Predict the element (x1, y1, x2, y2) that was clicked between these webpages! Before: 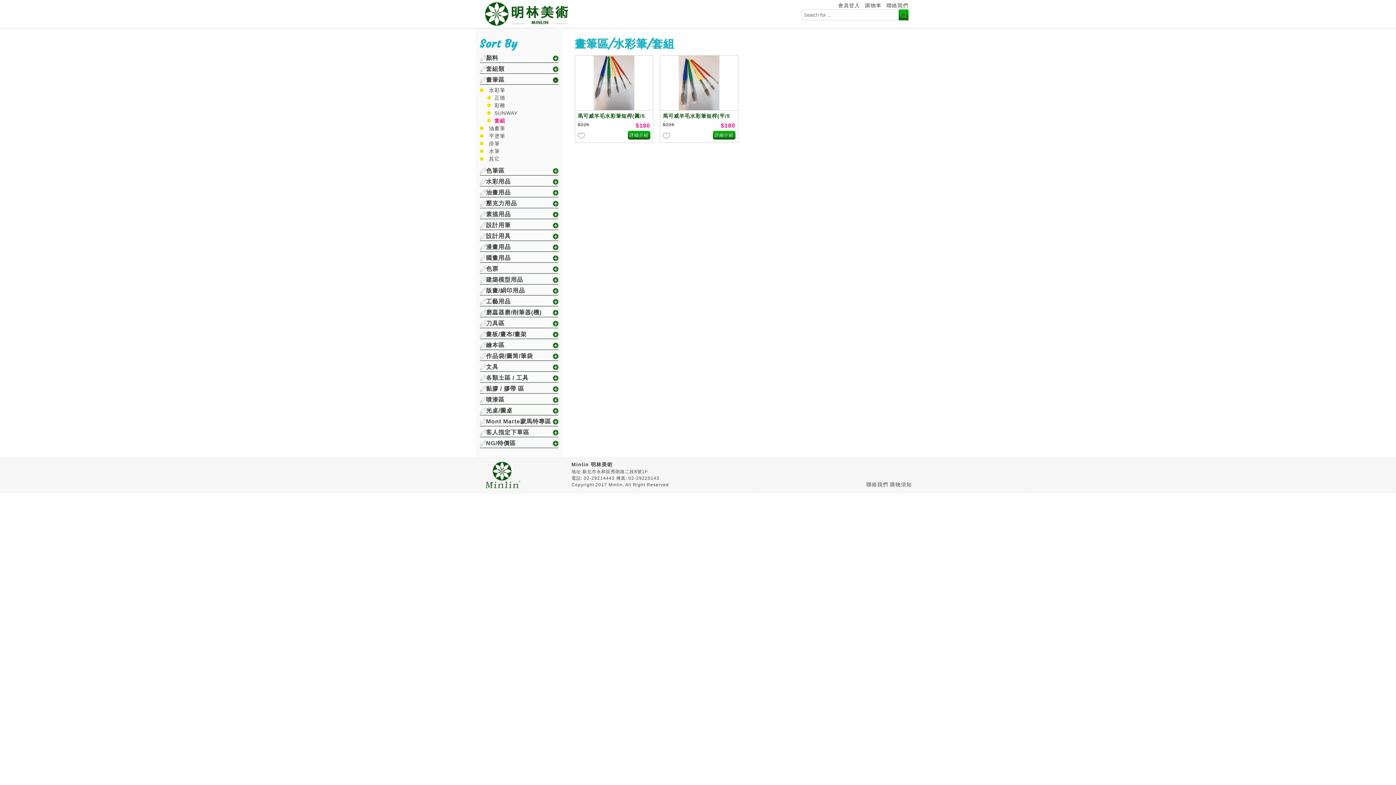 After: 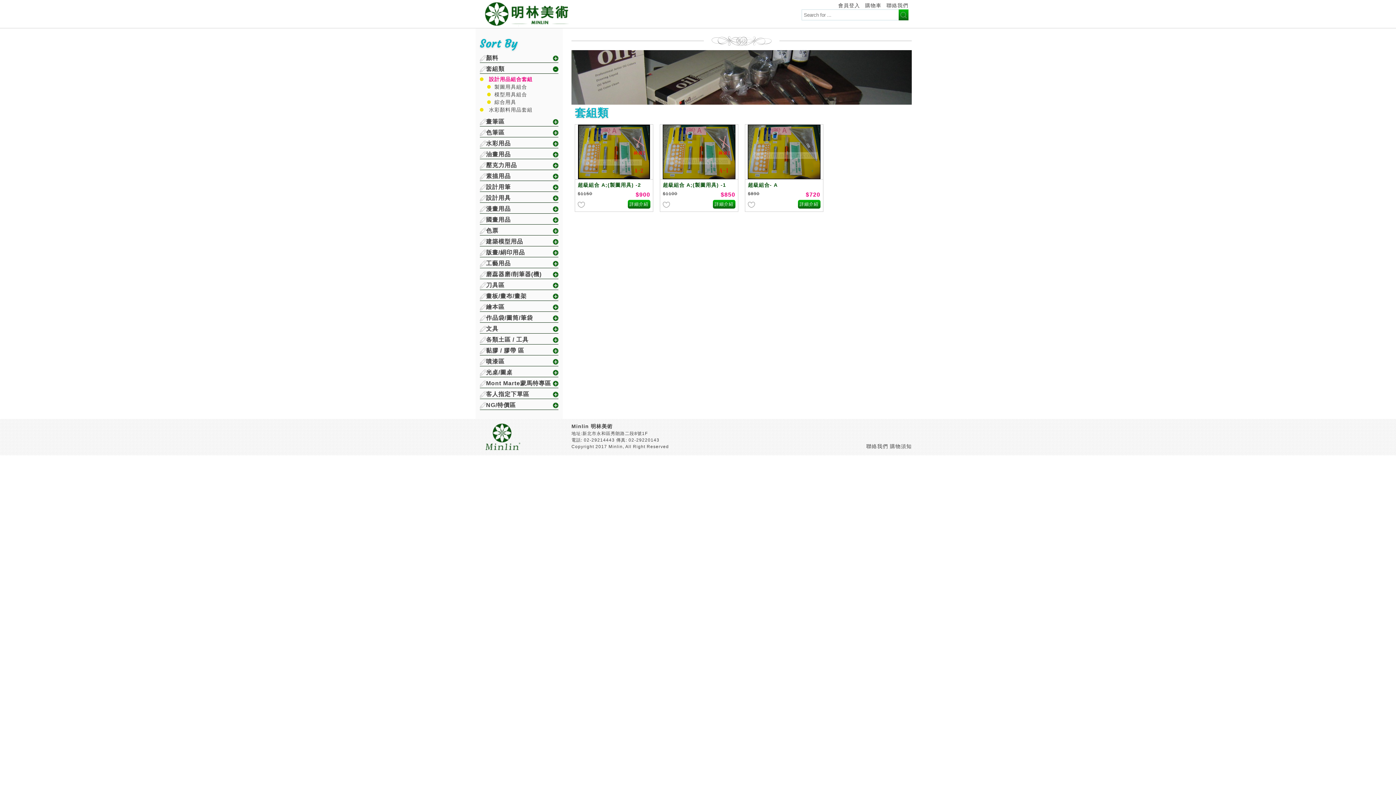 Action: bbox: (486, 65, 504, 72) label: 套組類